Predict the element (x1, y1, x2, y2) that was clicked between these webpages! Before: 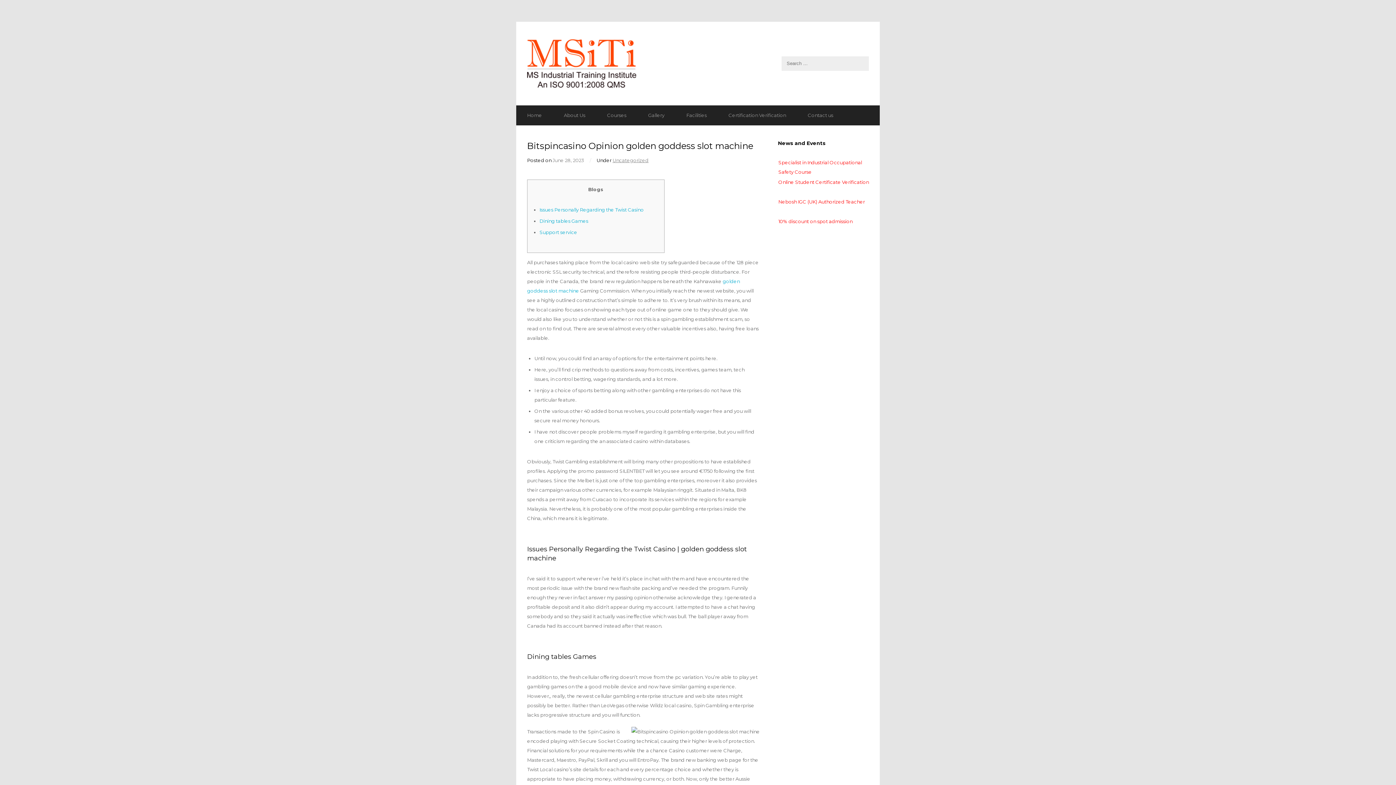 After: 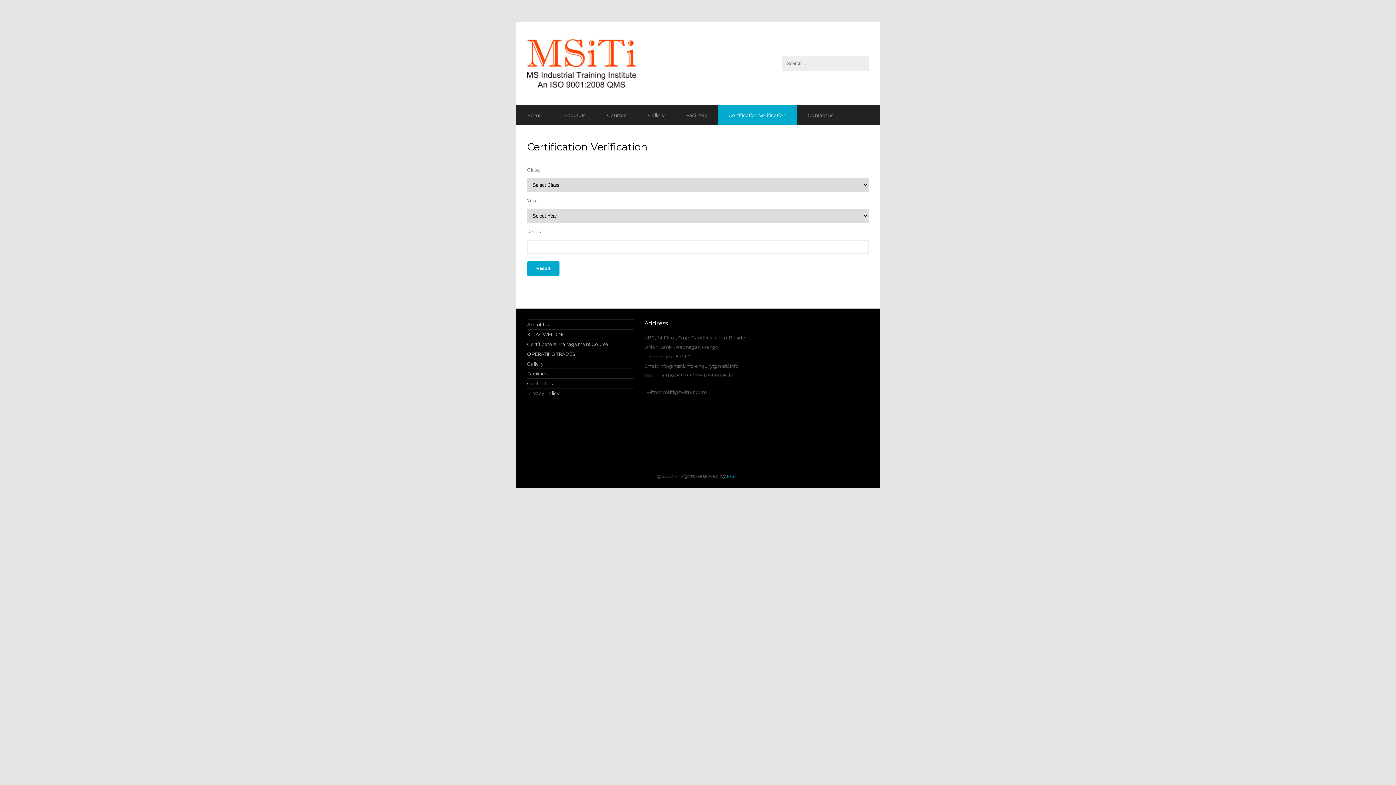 Action: bbox: (778, 179, 869, 185) label: Online Student Certificate Verification